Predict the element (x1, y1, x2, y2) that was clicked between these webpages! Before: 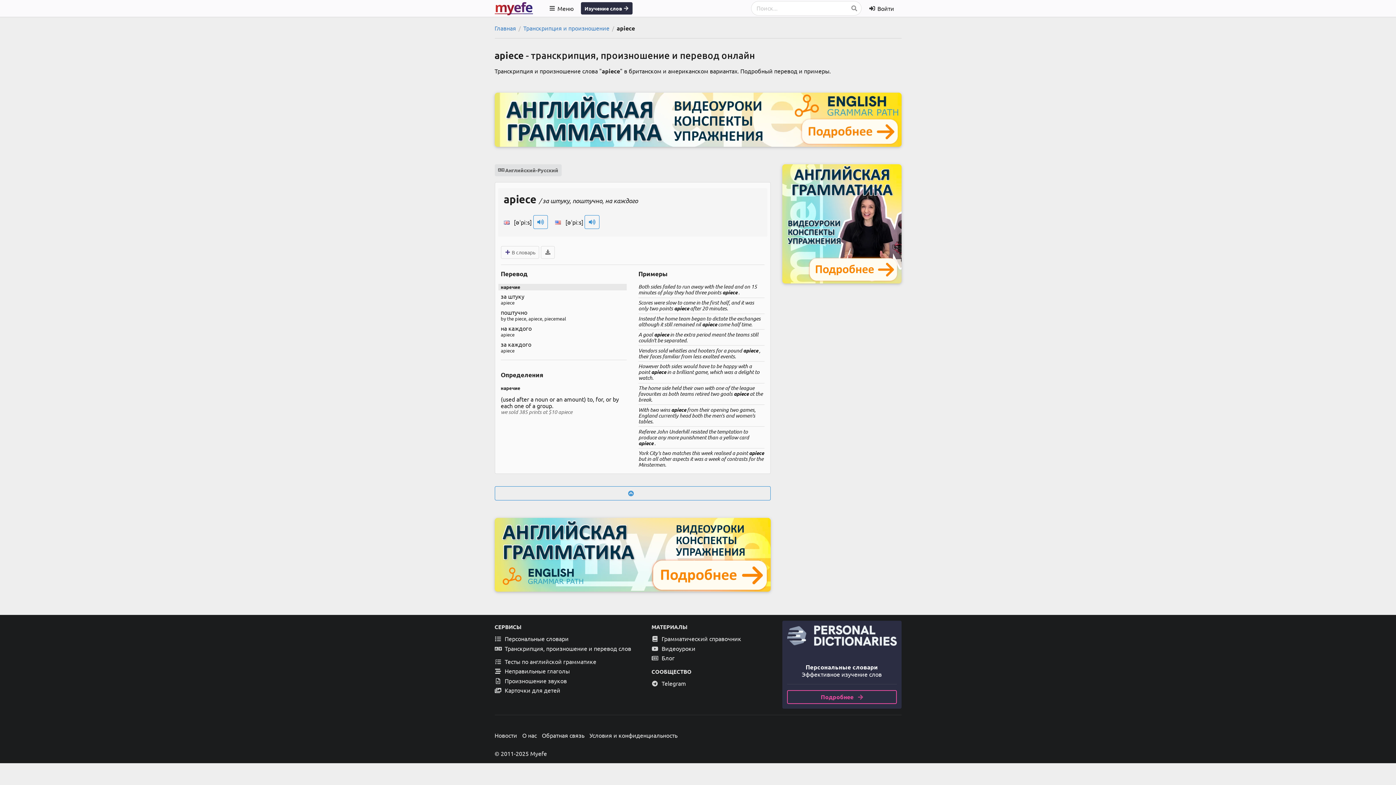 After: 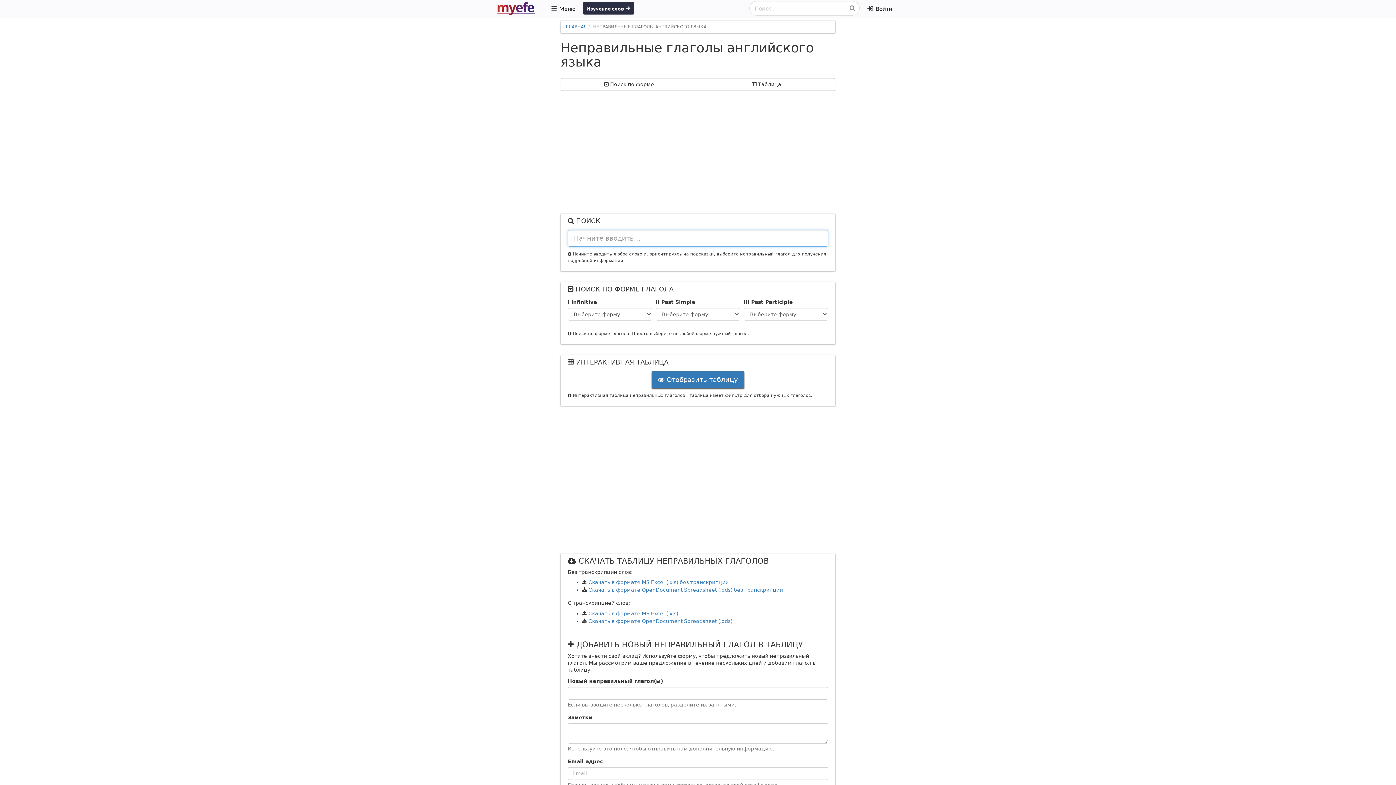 Action: label:  Неправильные глаголы bbox: (494, 667, 640, 675)